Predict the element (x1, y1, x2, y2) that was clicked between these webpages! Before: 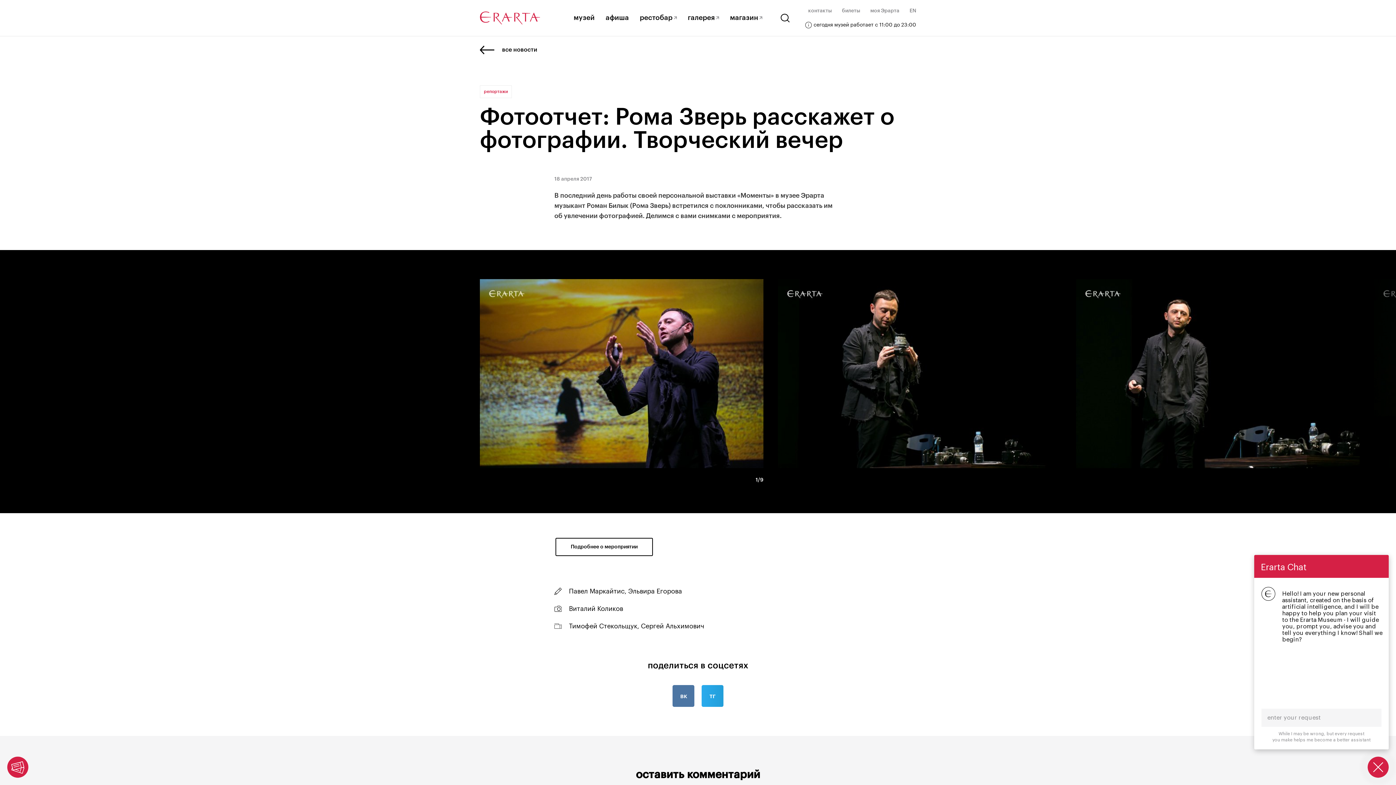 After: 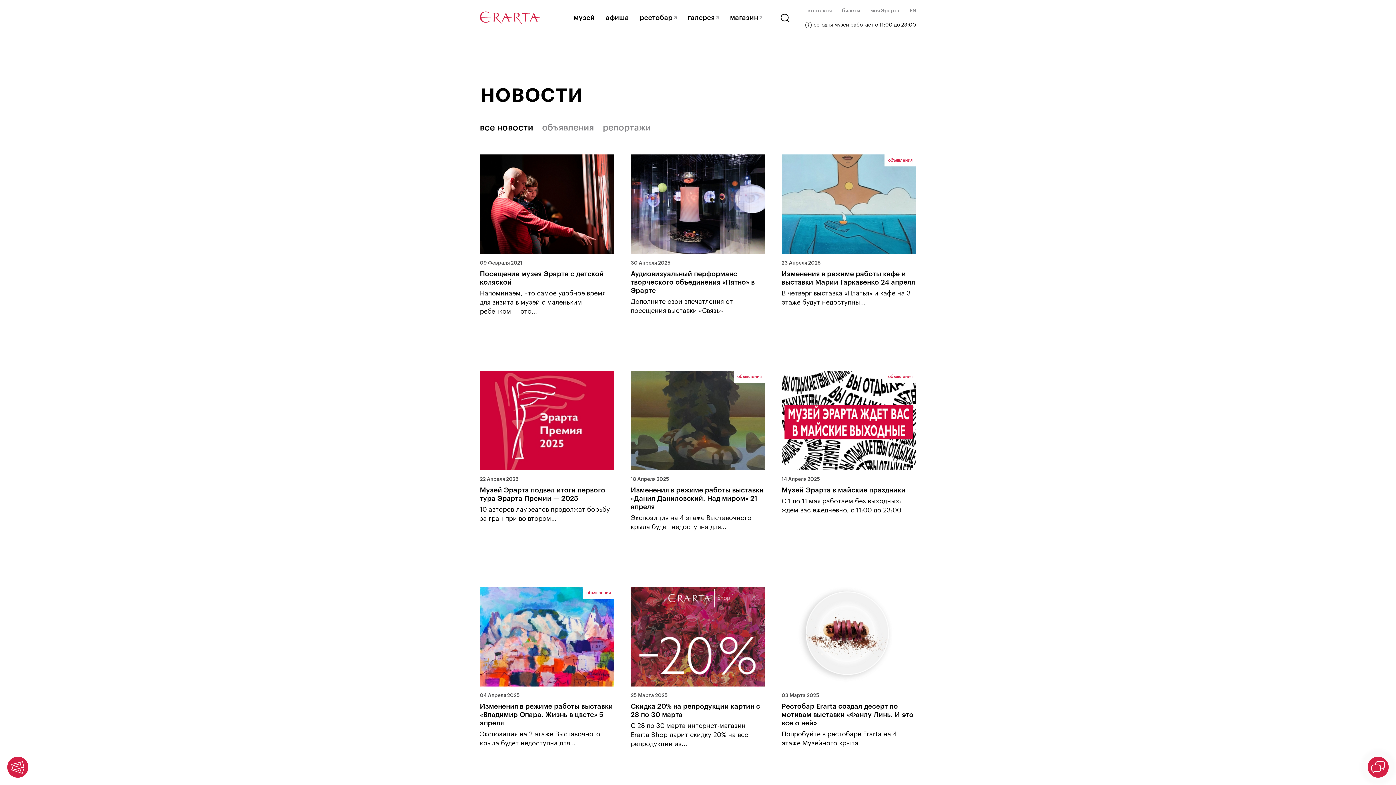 Action: bbox: (480, 45, 552, 54) label:  все новости